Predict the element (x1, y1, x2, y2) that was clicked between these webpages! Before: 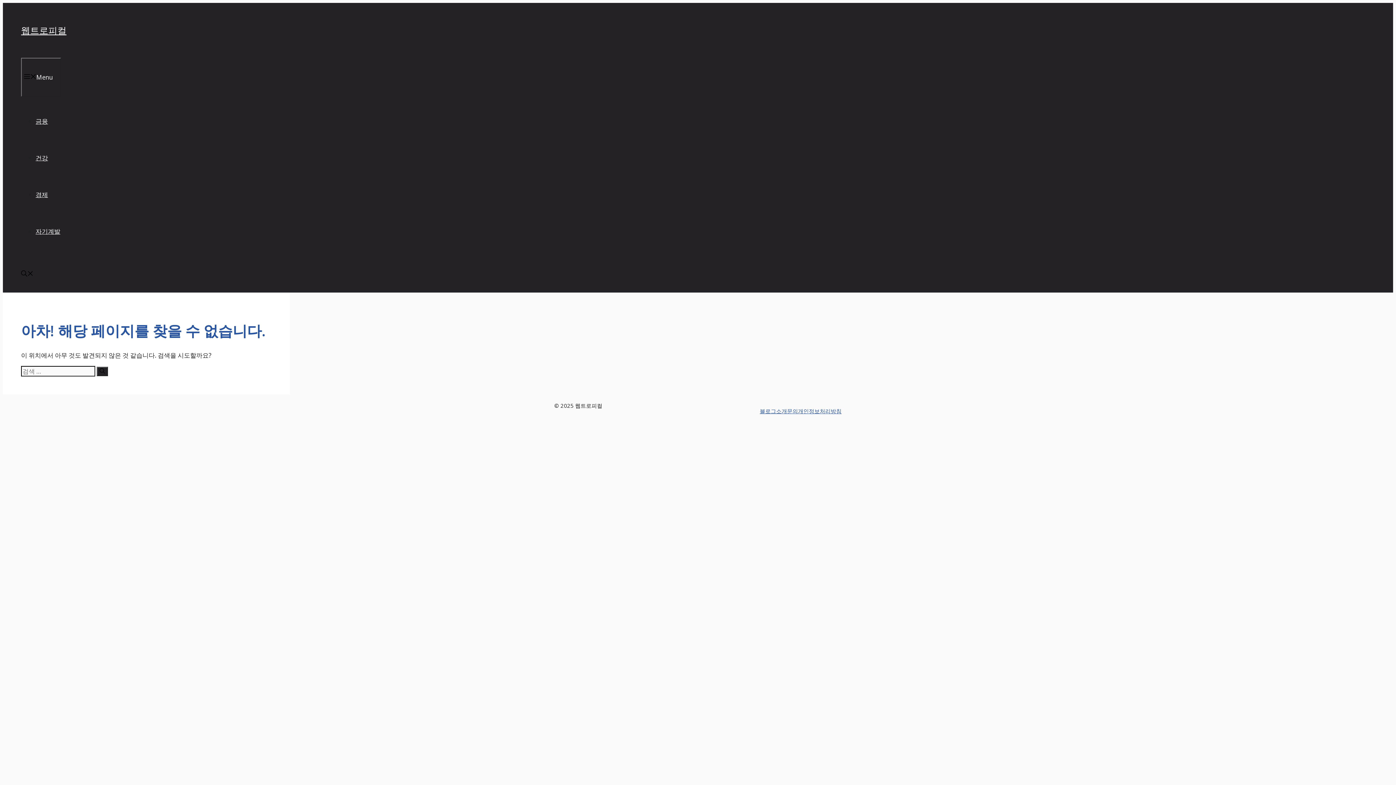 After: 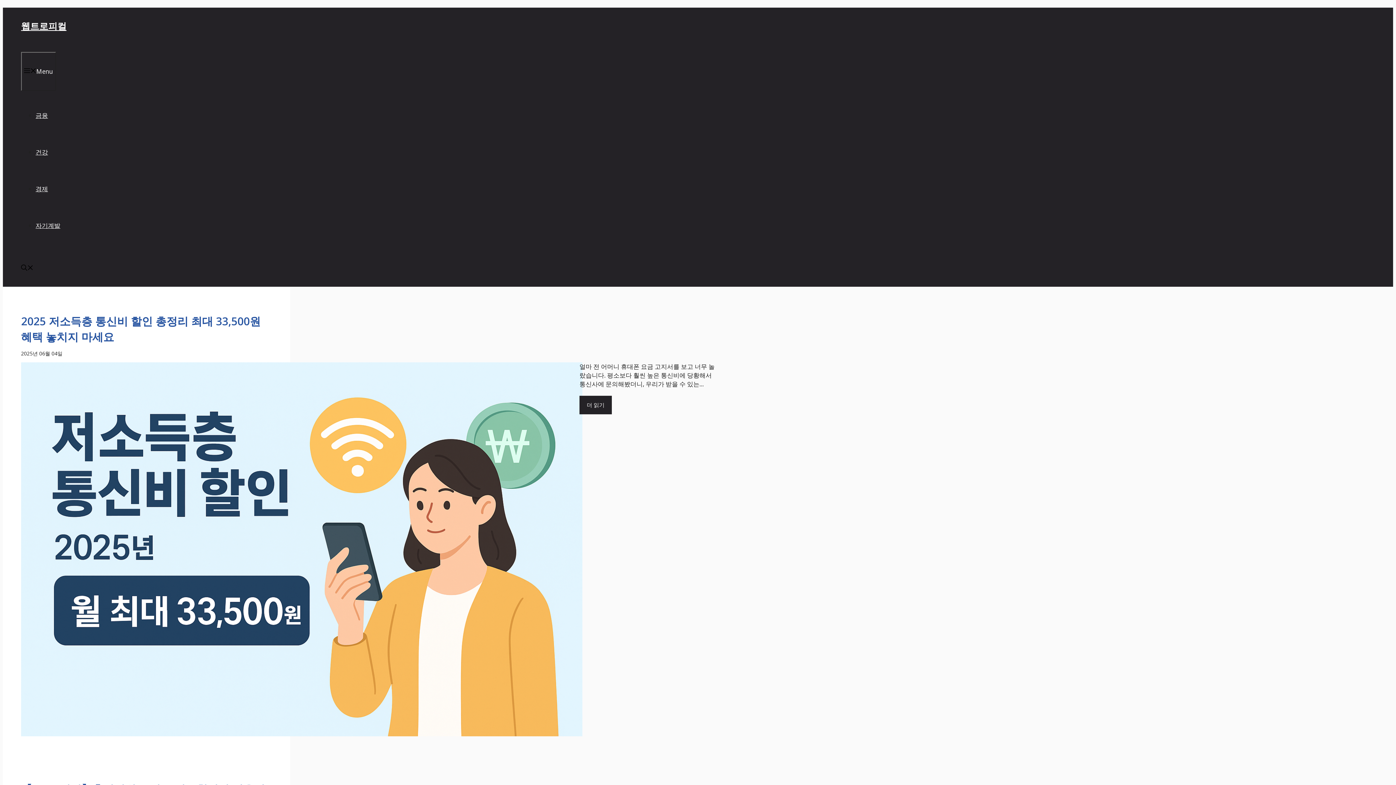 Action: label: 경제 bbox: (35, 190, 48, 198)